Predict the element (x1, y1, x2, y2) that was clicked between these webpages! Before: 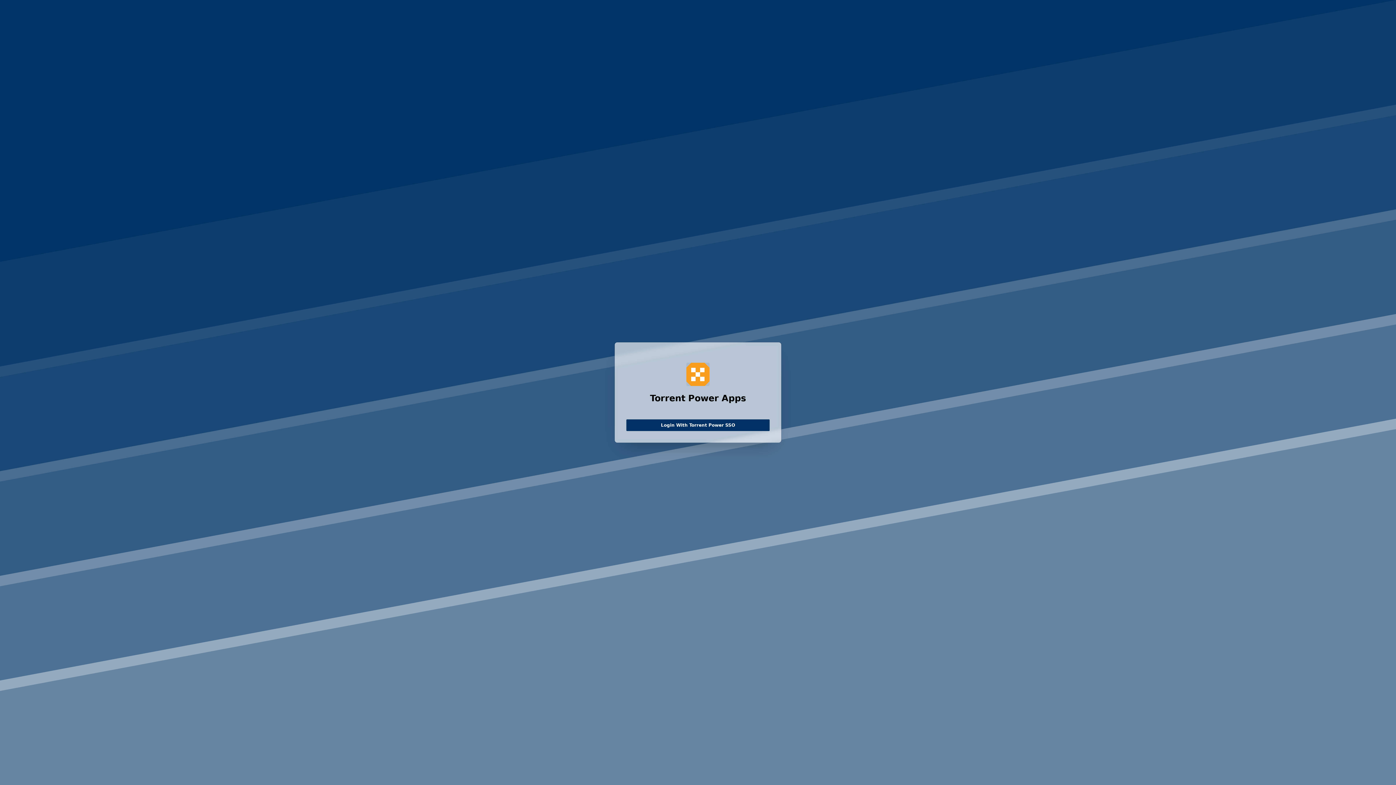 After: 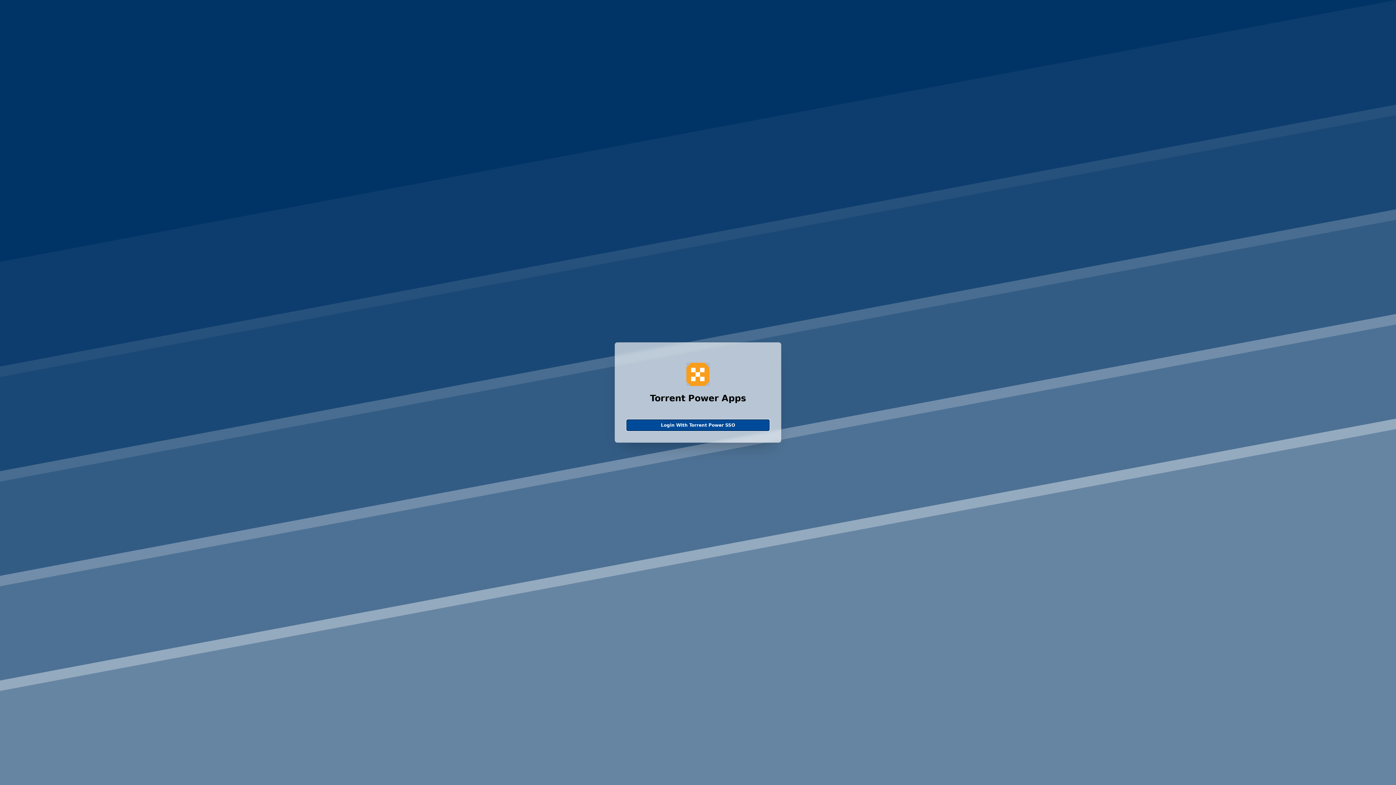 Action: bbox: (626, 419, 769, 431) label: Login With Torrent Power SSO